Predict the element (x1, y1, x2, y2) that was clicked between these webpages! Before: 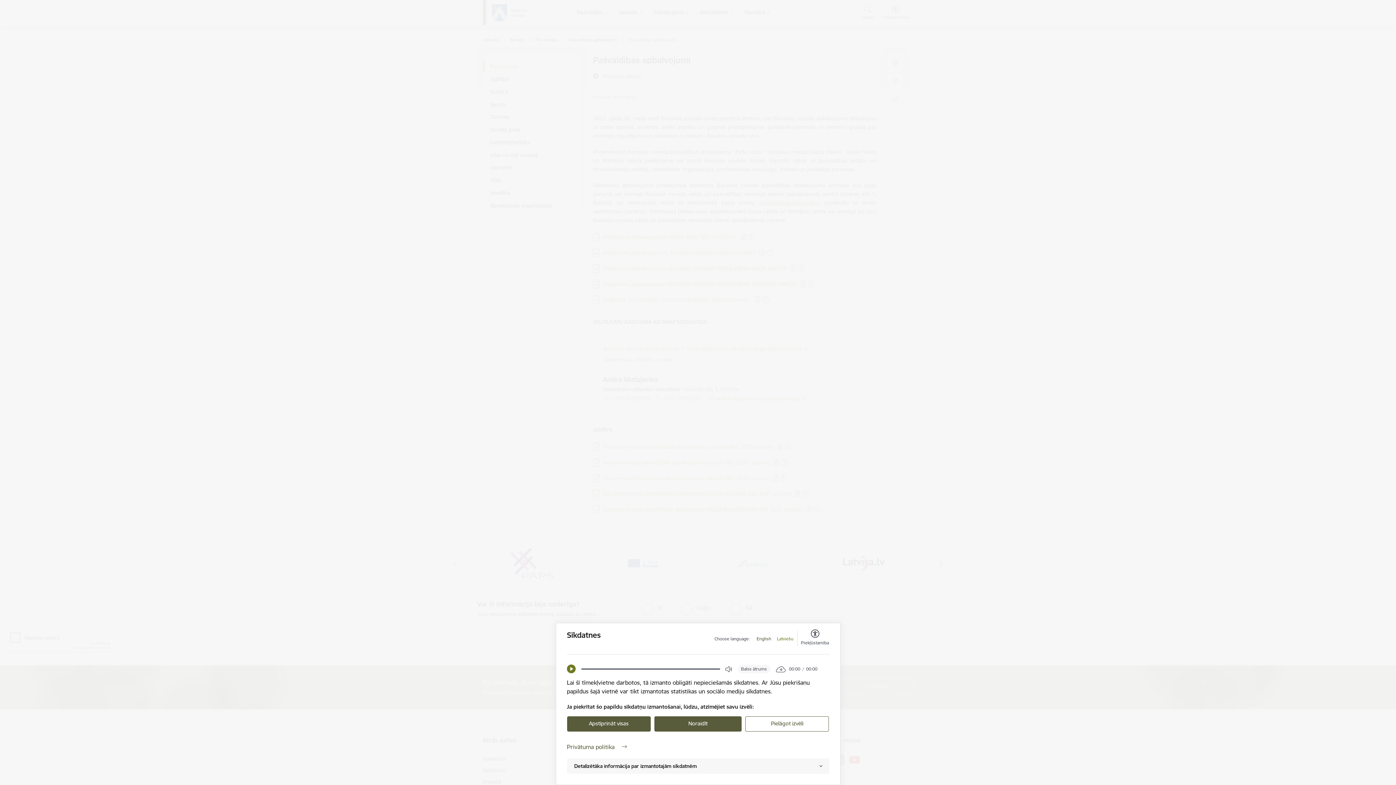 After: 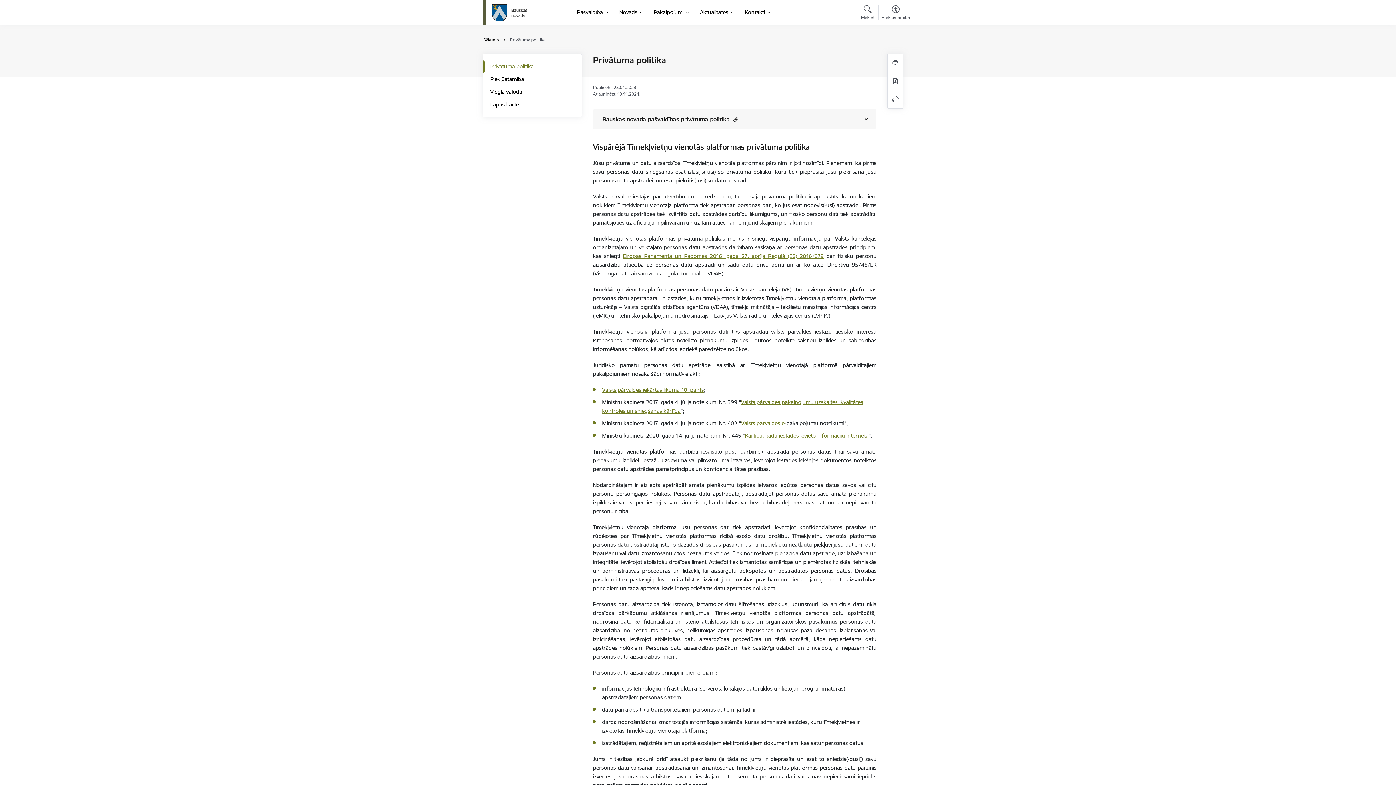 Action: label: Privātuma politika bbox: (567, 742, 829, 751)